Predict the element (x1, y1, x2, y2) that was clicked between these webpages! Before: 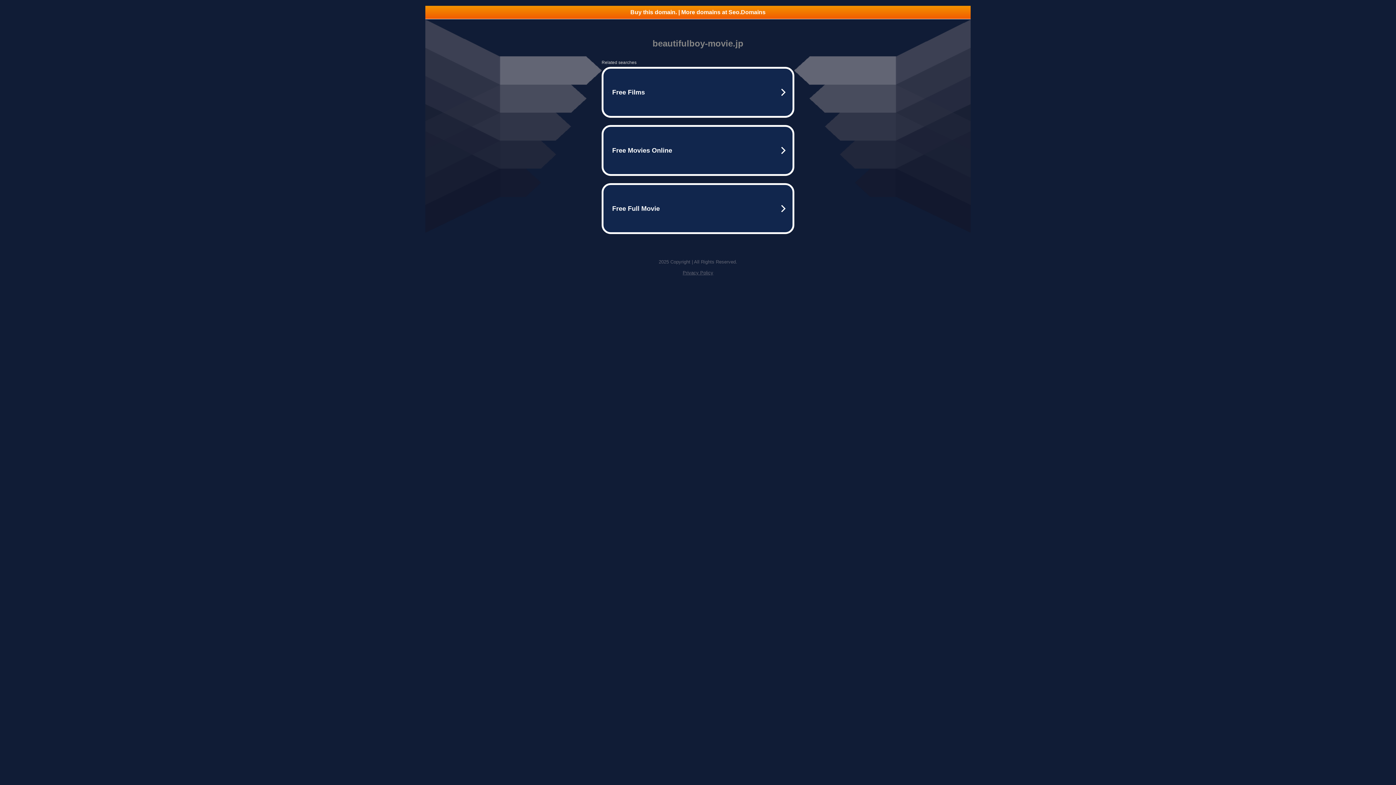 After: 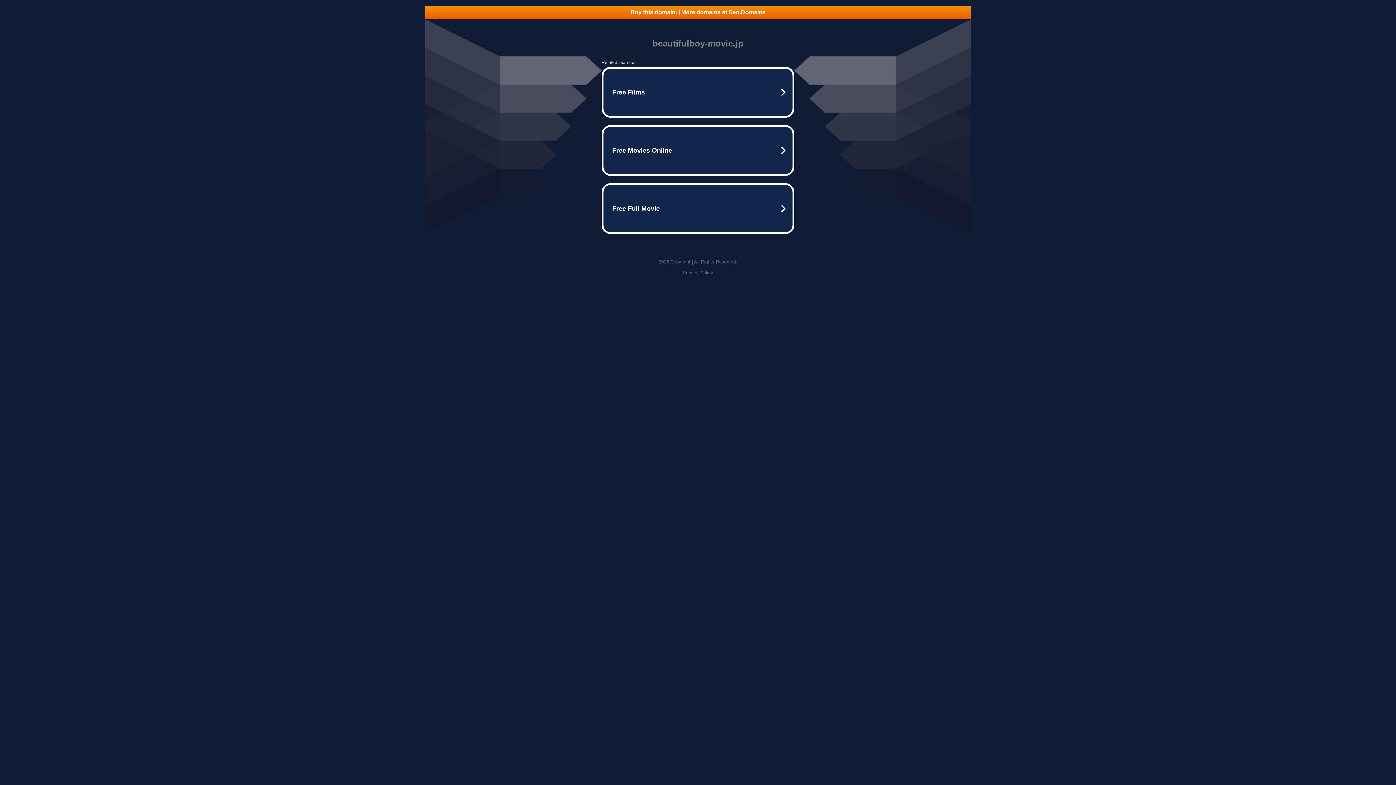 Action: label: Privacy Policy bbox: (682, 270, 713, 275)